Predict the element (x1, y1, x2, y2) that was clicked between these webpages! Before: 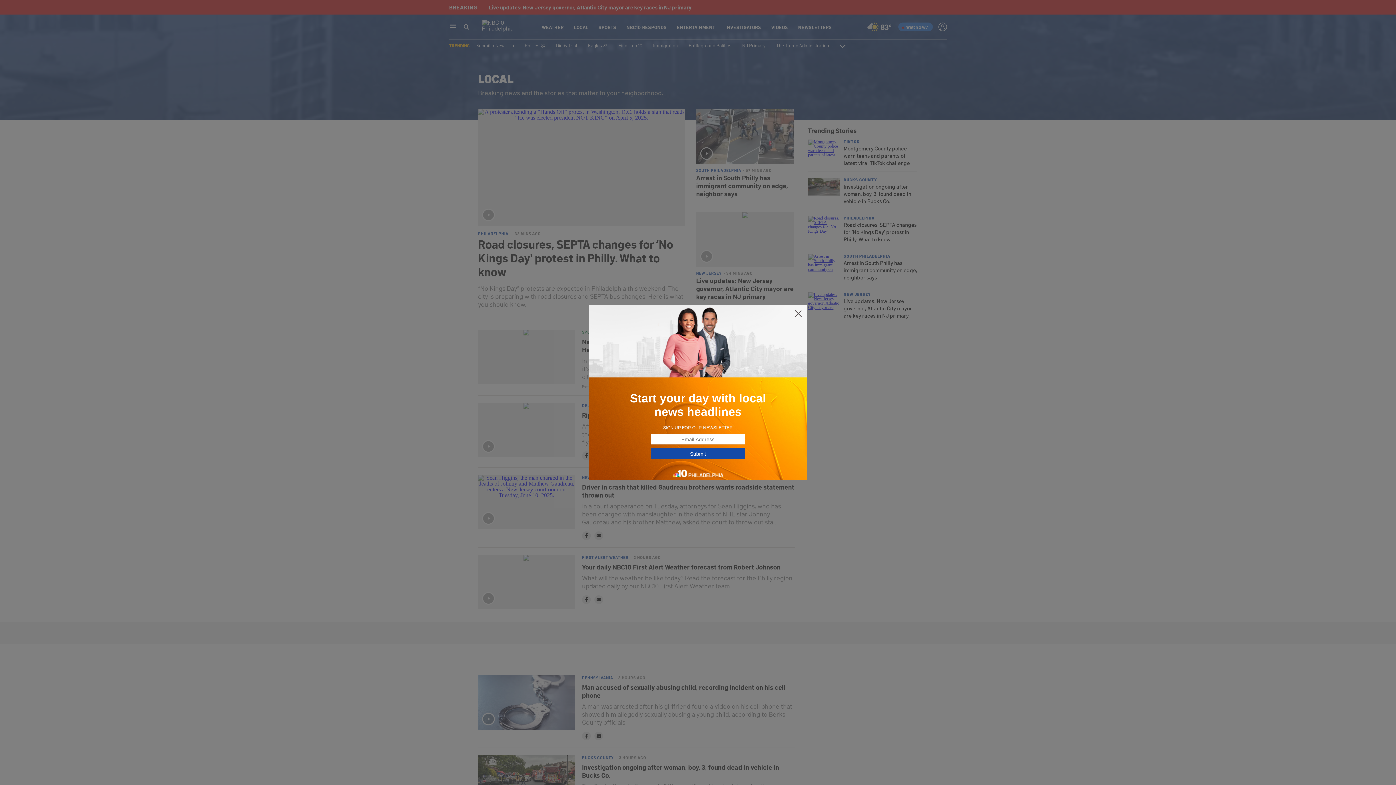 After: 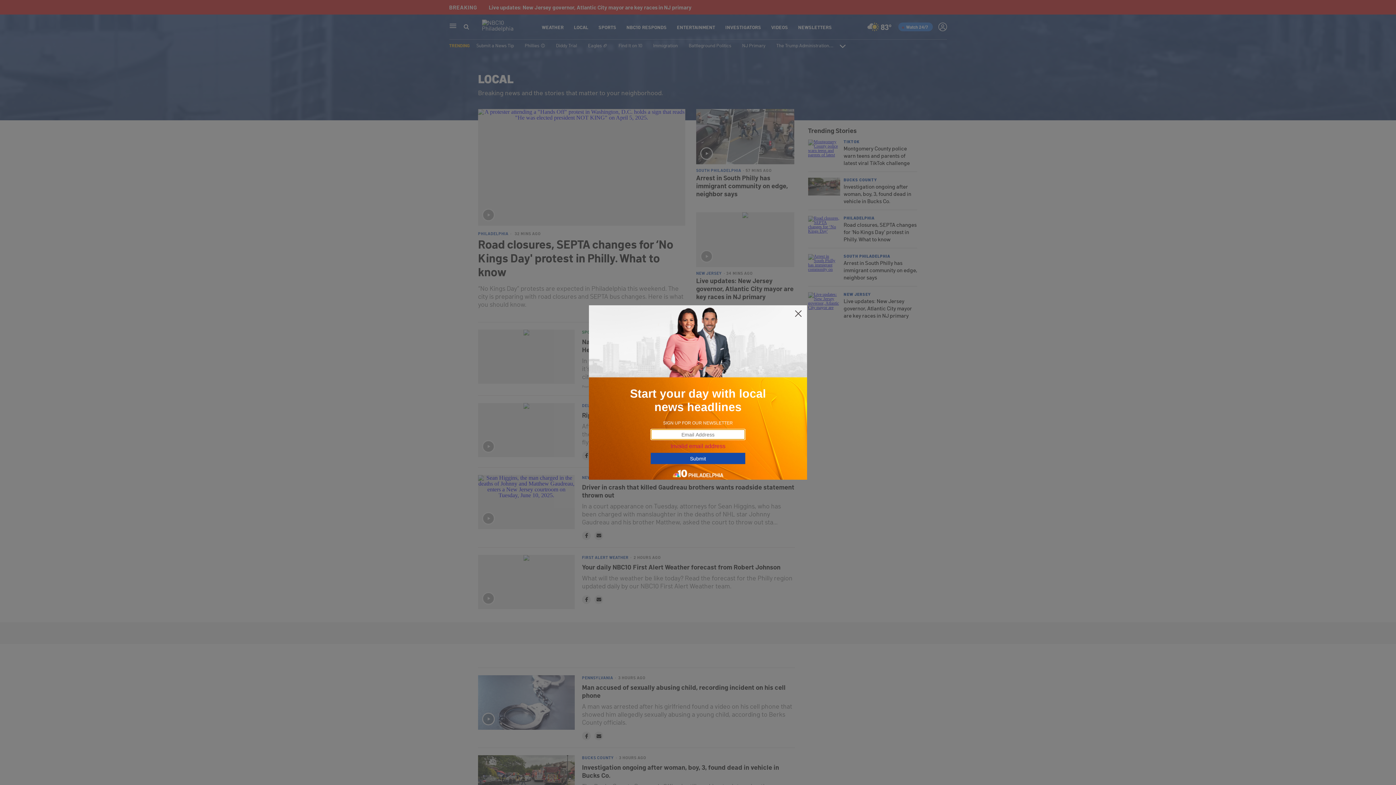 Action: label: Submit bbox: (650, 448, 745, 459)